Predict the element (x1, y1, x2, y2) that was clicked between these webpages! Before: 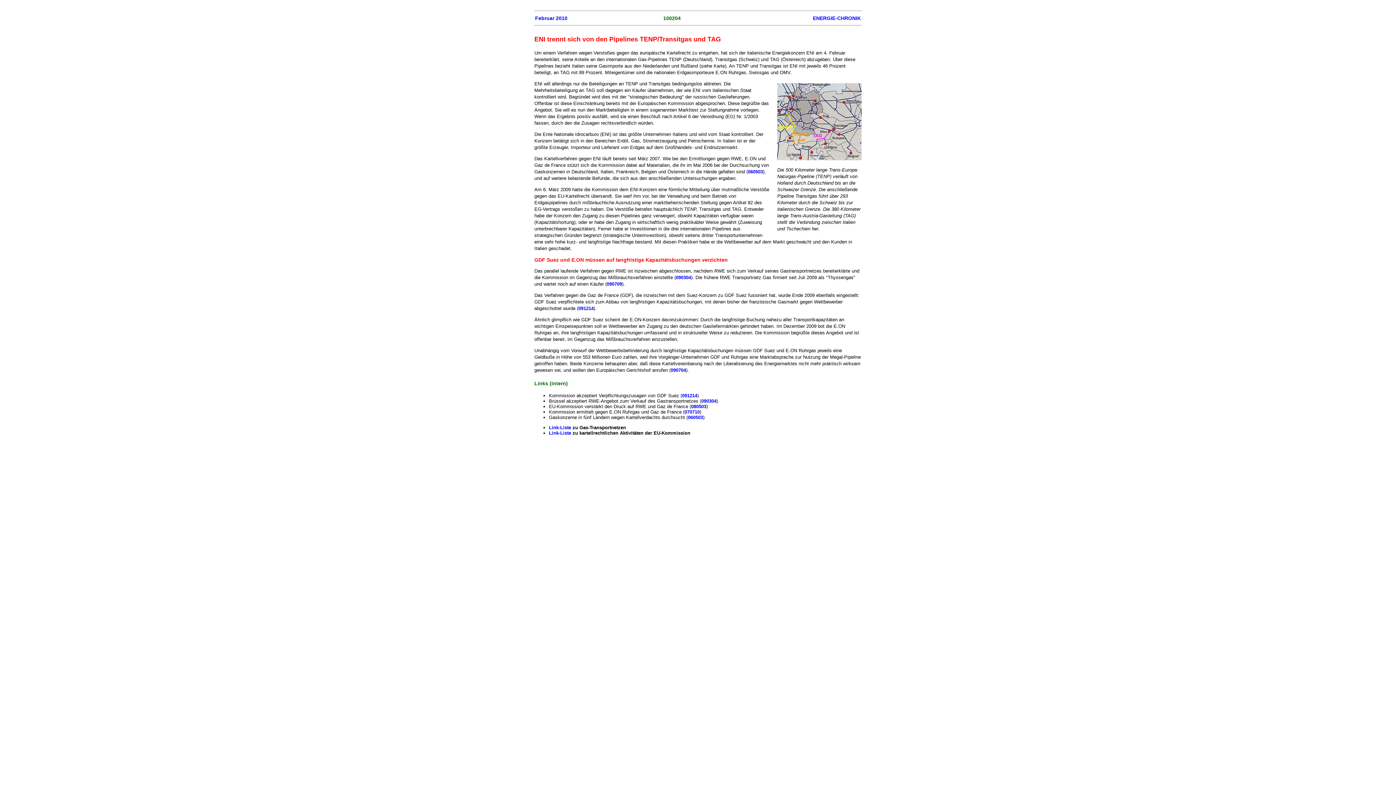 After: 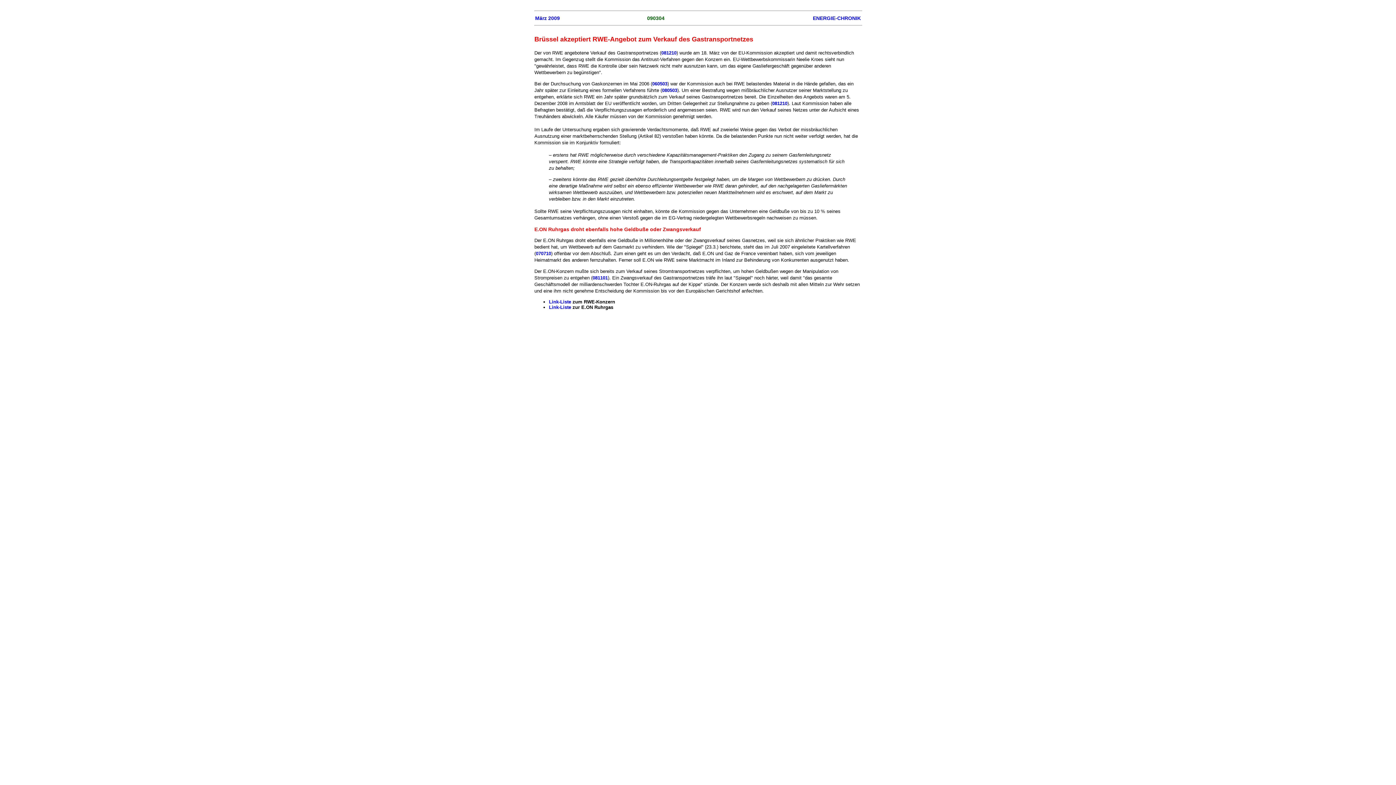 Action: bbox: (676, 274, 691, 280) label: 090304